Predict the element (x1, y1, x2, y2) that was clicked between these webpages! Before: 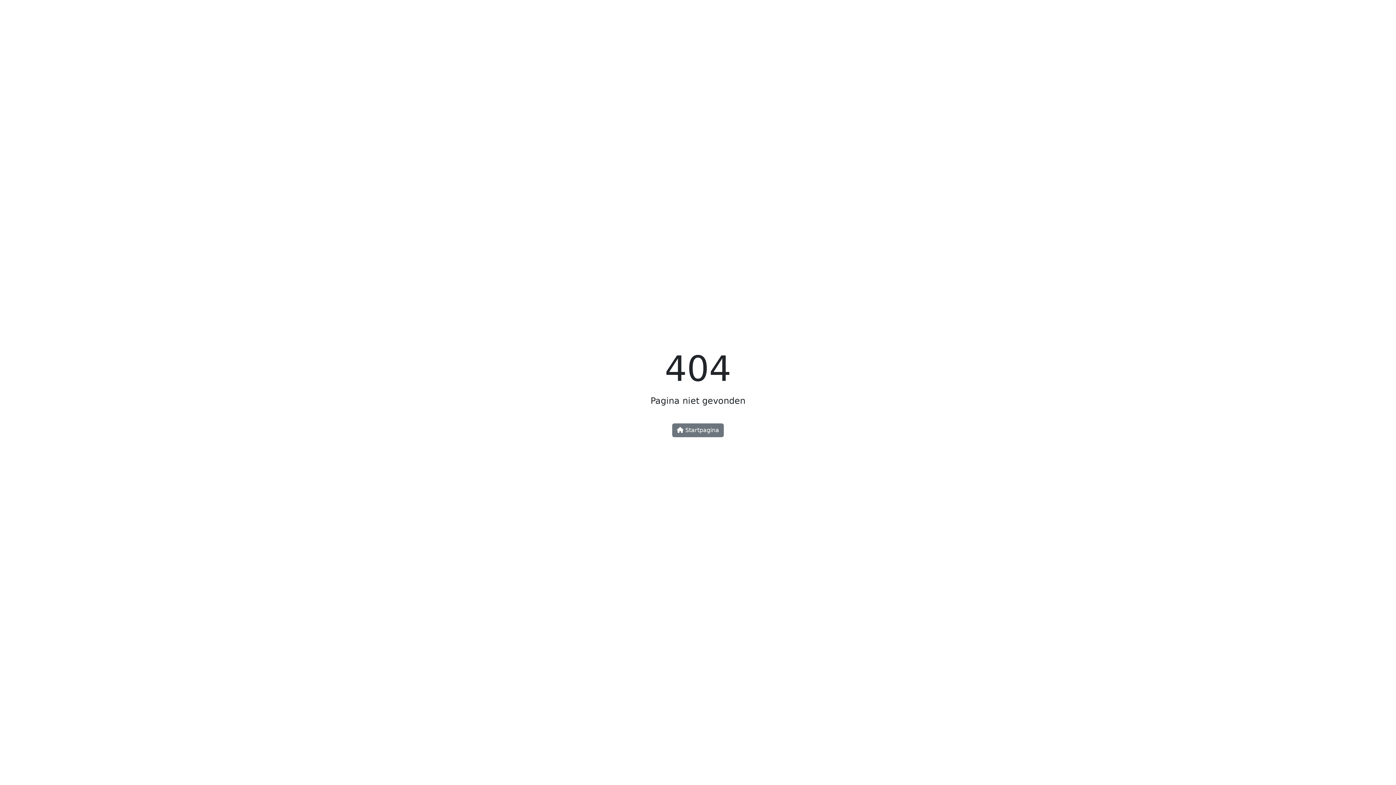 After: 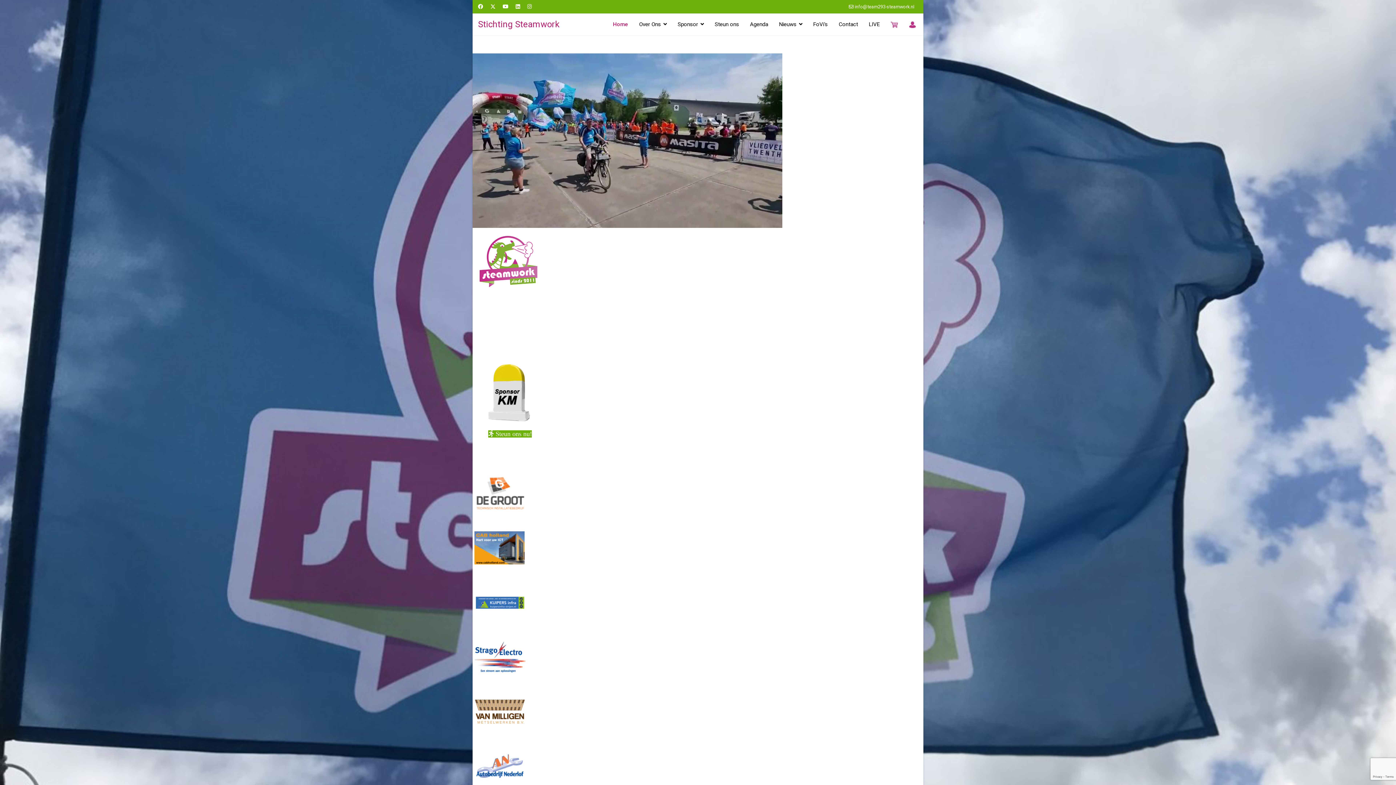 Action: label:  Startpagina bbox: (672, 423, 724, 437)